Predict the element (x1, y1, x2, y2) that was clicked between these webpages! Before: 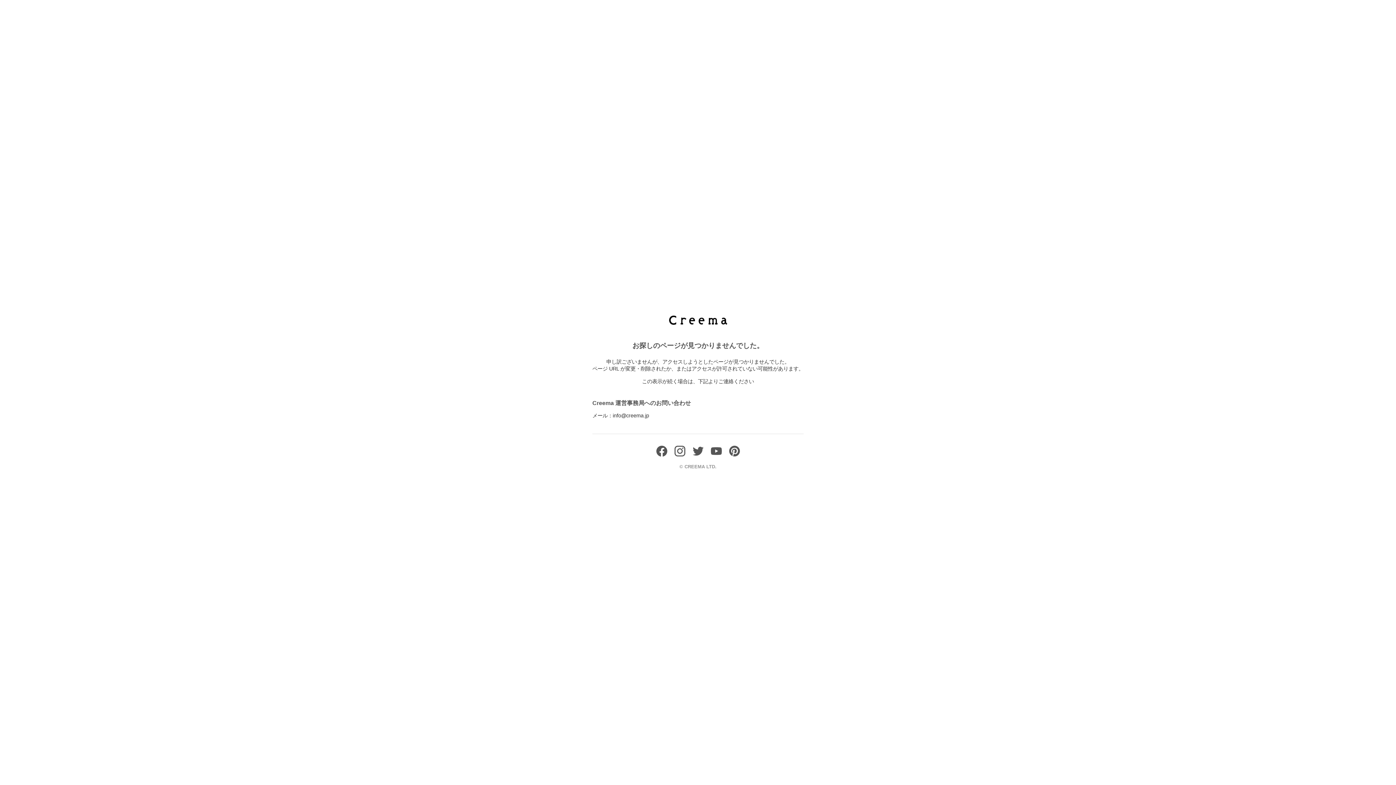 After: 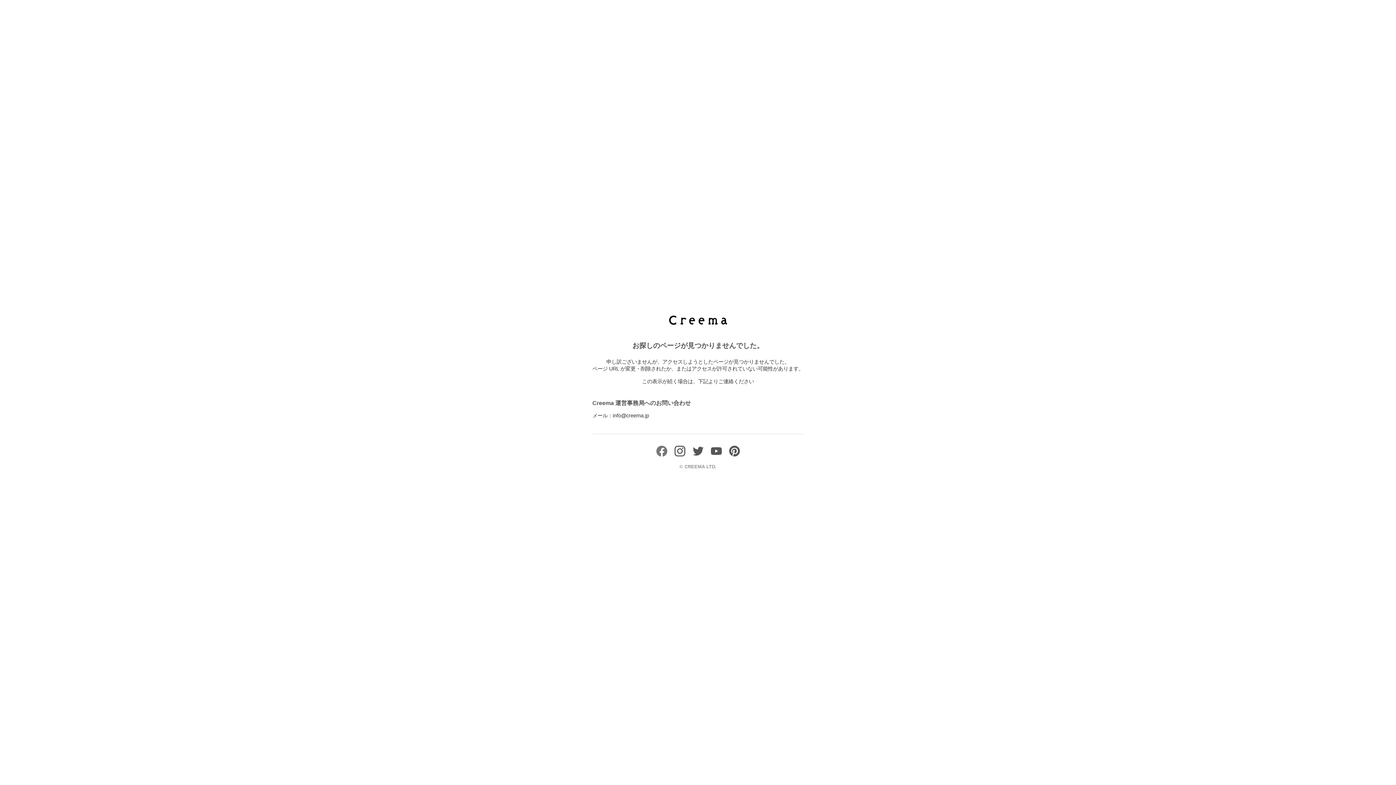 Action: bbox: (656, 451, 667, 458)